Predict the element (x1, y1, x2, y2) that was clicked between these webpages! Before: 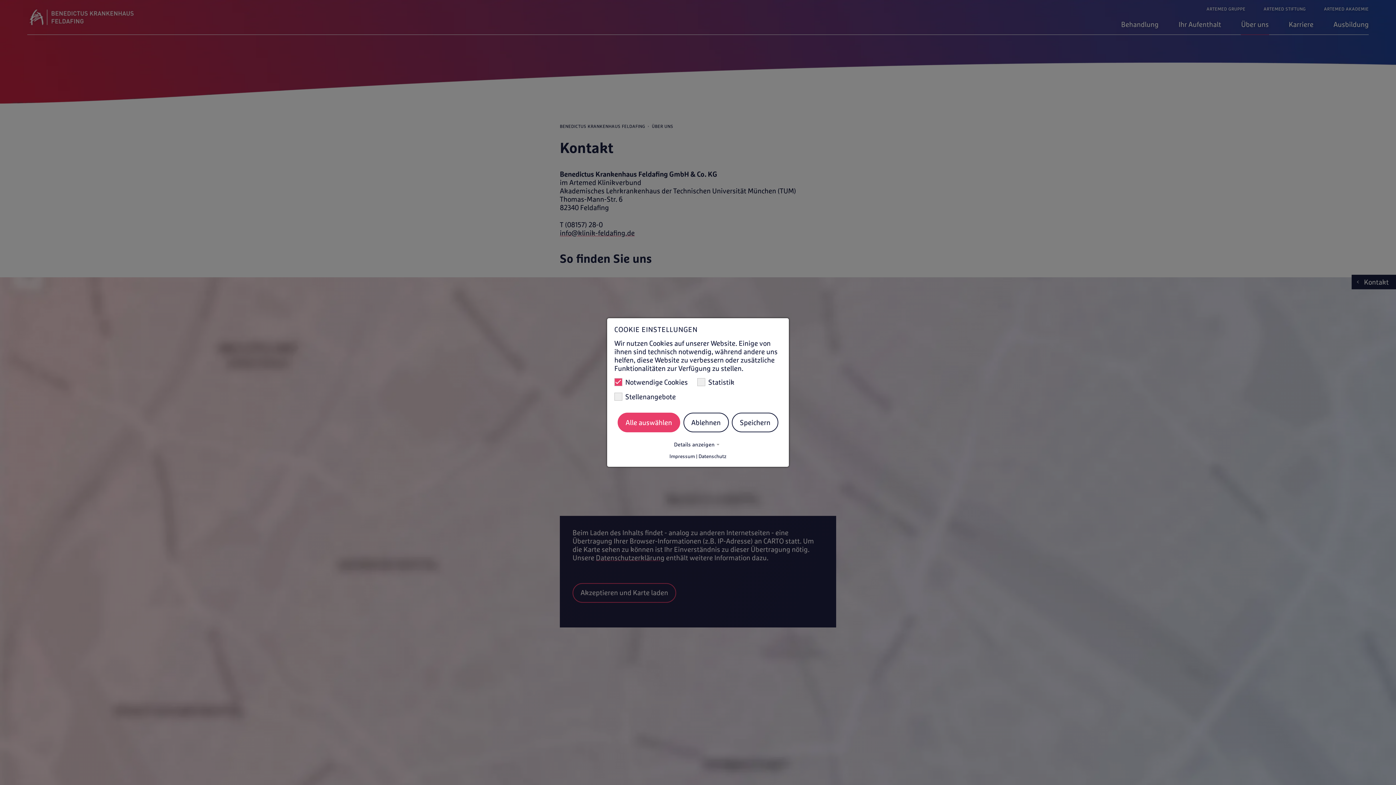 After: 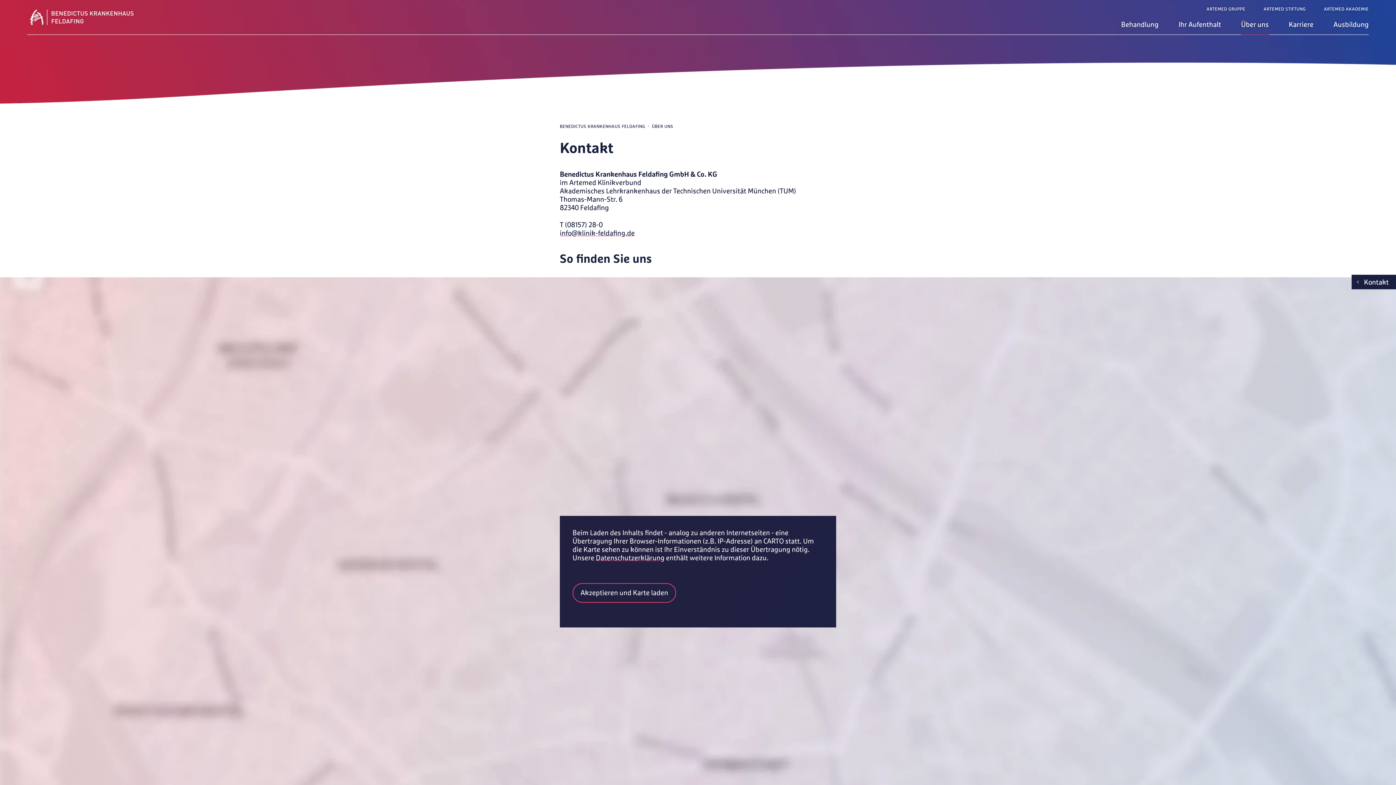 Action: bbox: (732, 412, 778, 432) label: Speichern